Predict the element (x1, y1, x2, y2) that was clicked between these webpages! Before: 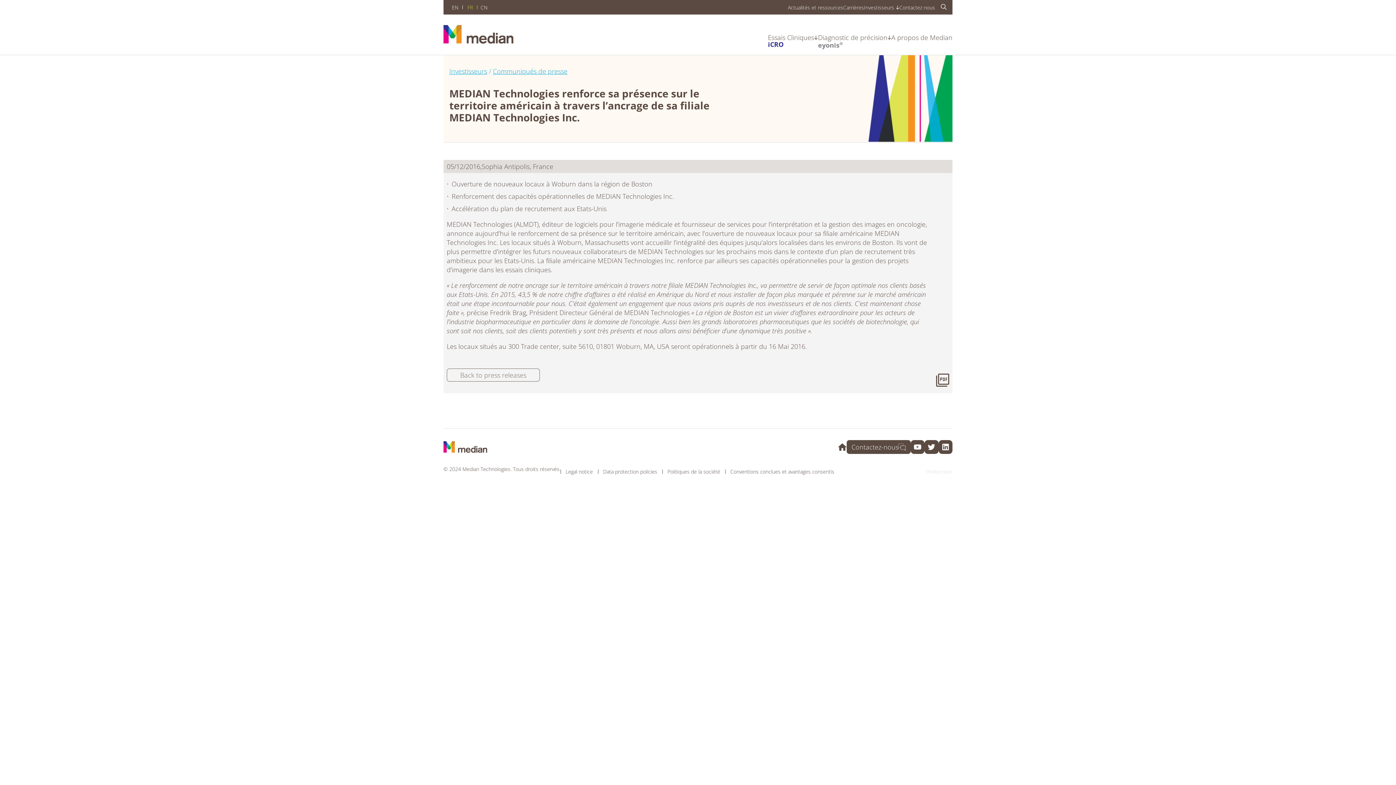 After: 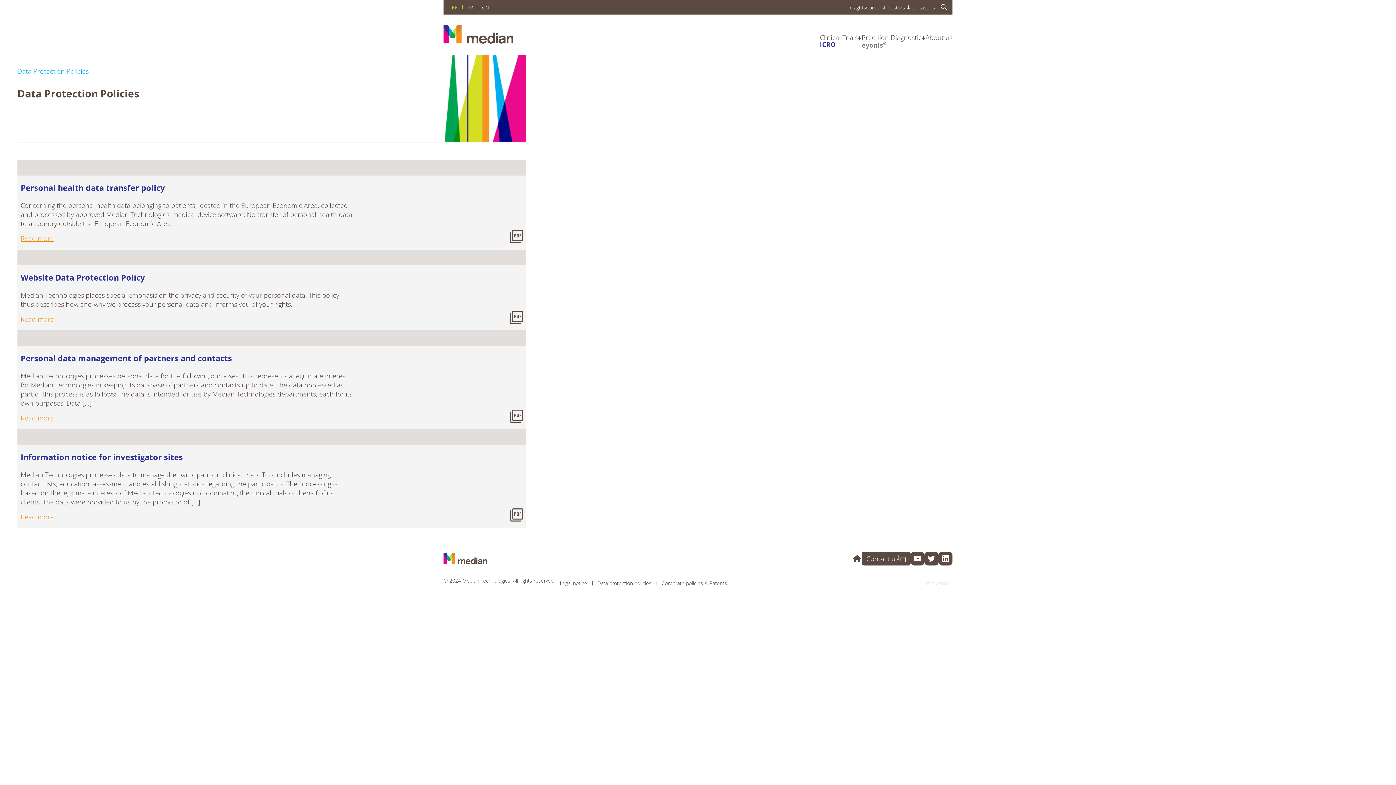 Action: bbox: (603, 468, 657, 475) label: Data protection policies